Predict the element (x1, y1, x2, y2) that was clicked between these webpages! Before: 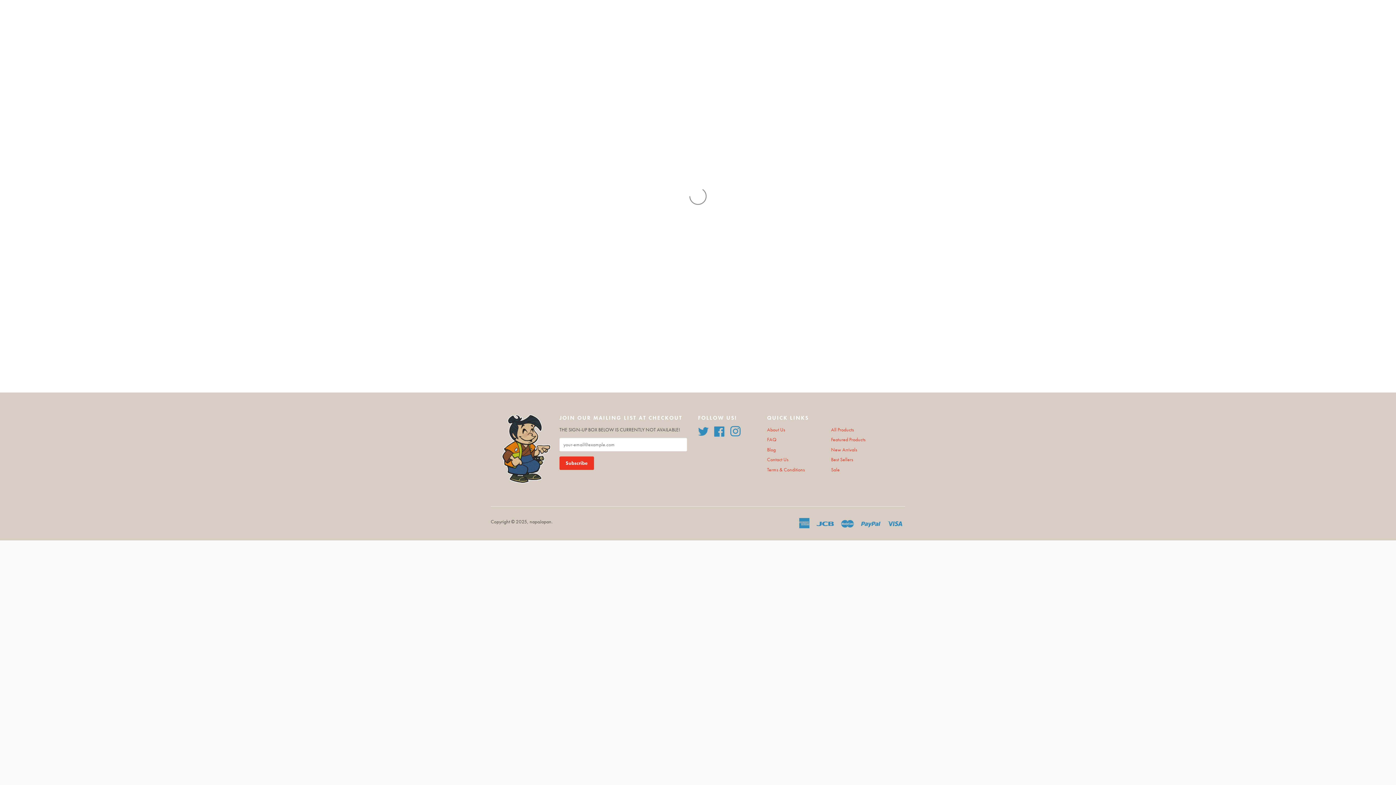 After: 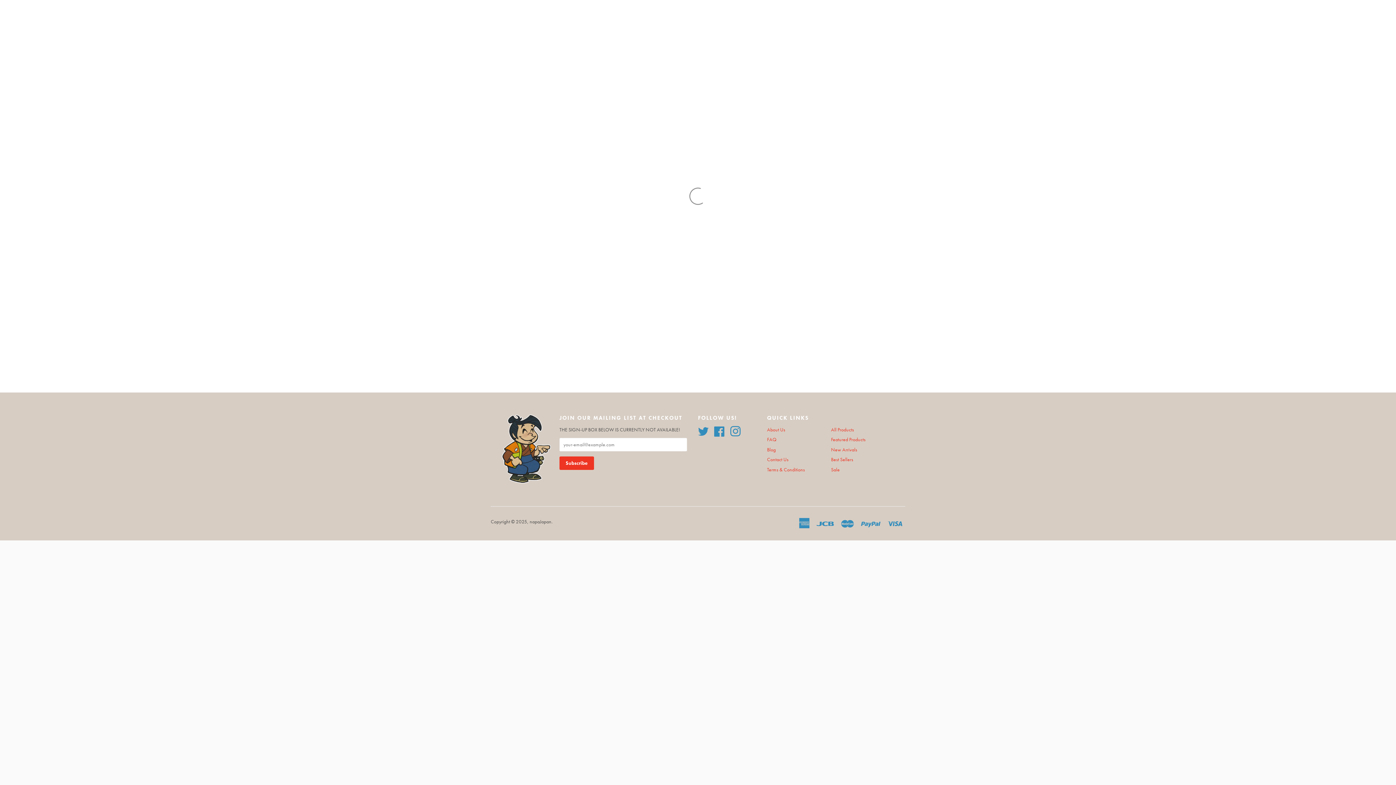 Action: bbox: (529, 518, 551, 524) label: napaJapan